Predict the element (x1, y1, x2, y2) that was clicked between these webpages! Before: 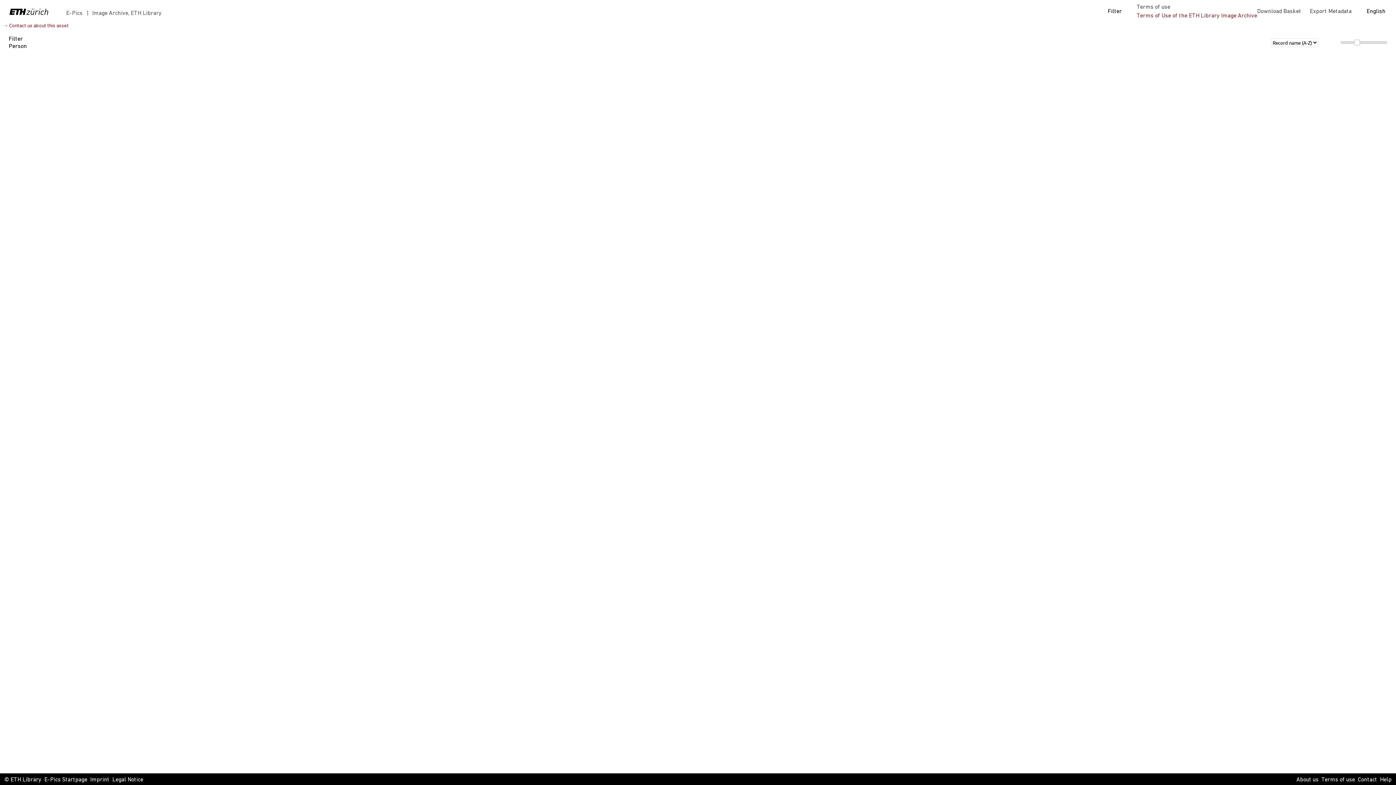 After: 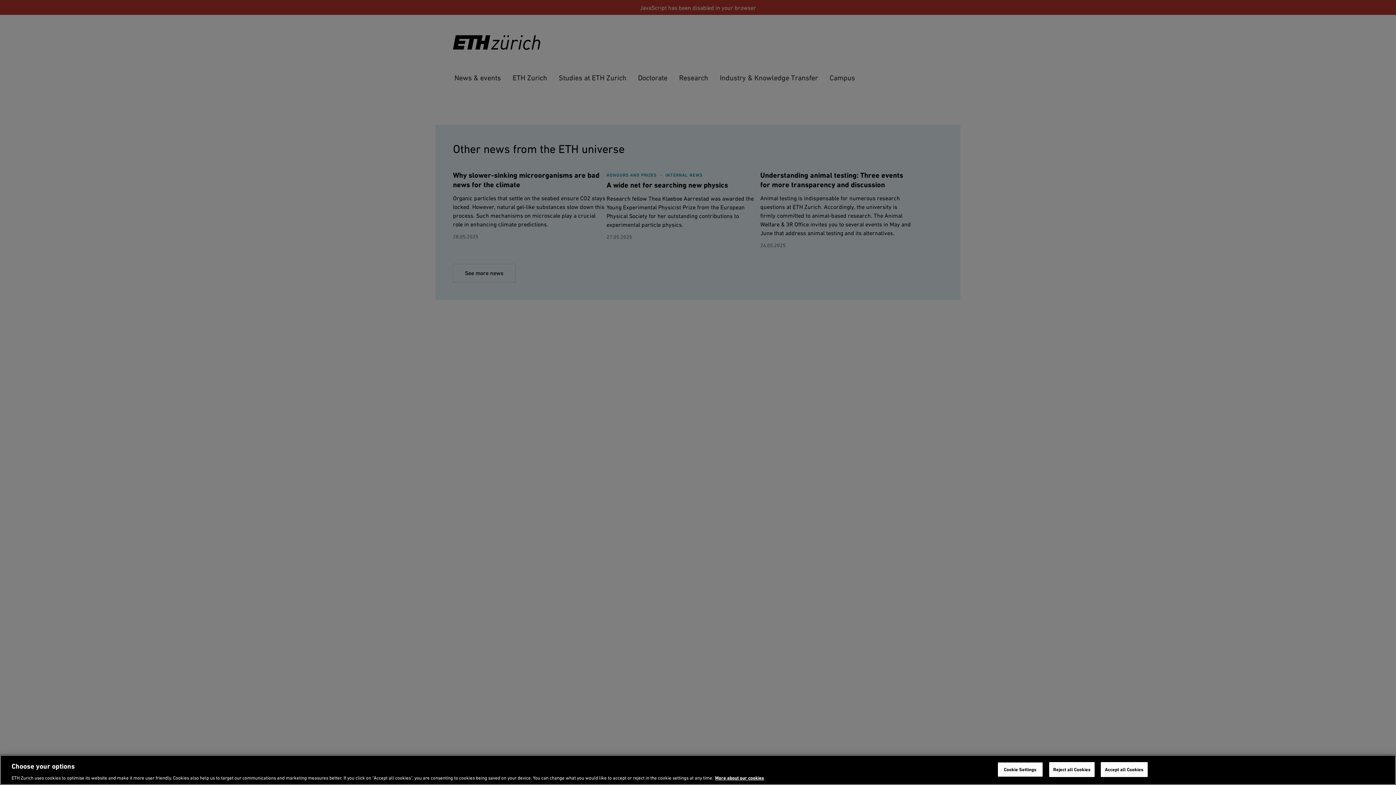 Action: bbox: (0, 0, 66, 23)